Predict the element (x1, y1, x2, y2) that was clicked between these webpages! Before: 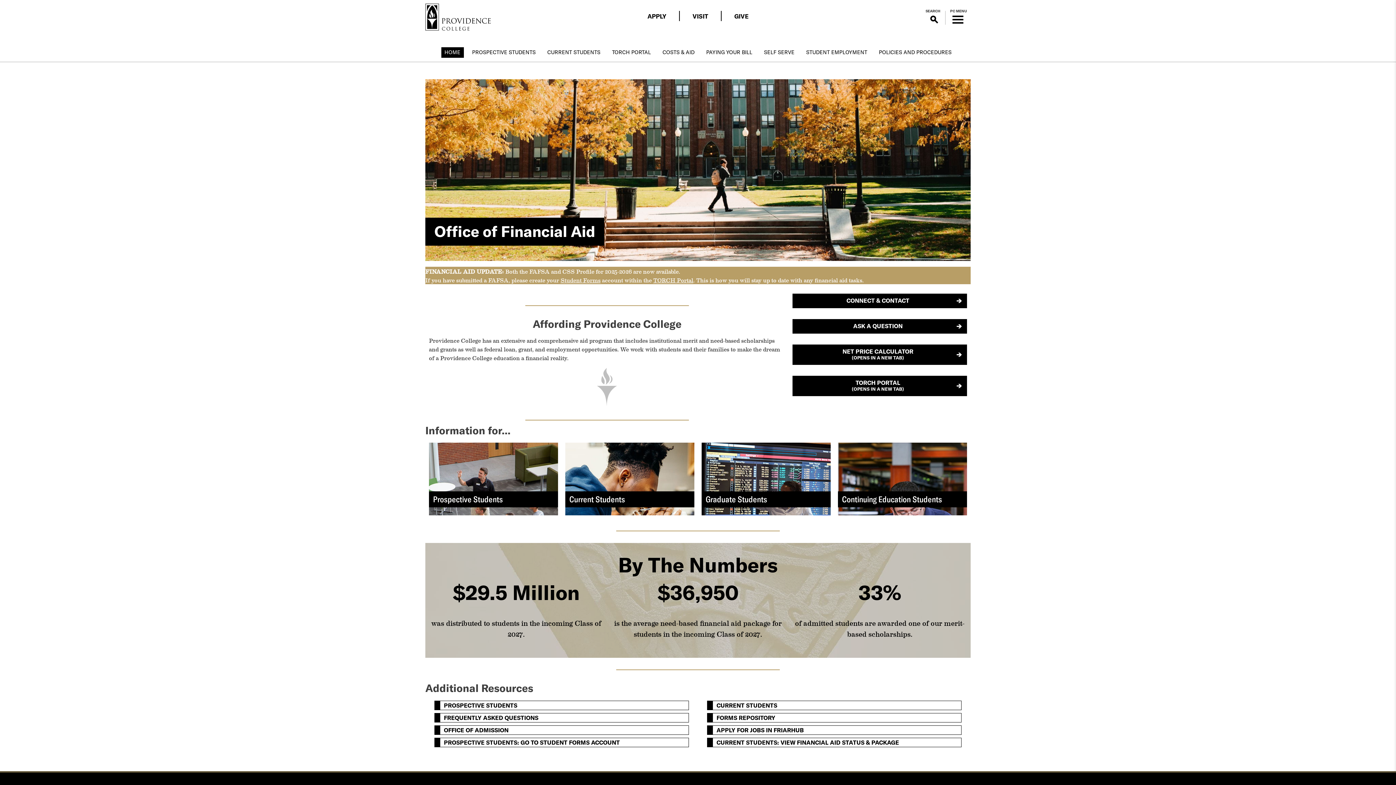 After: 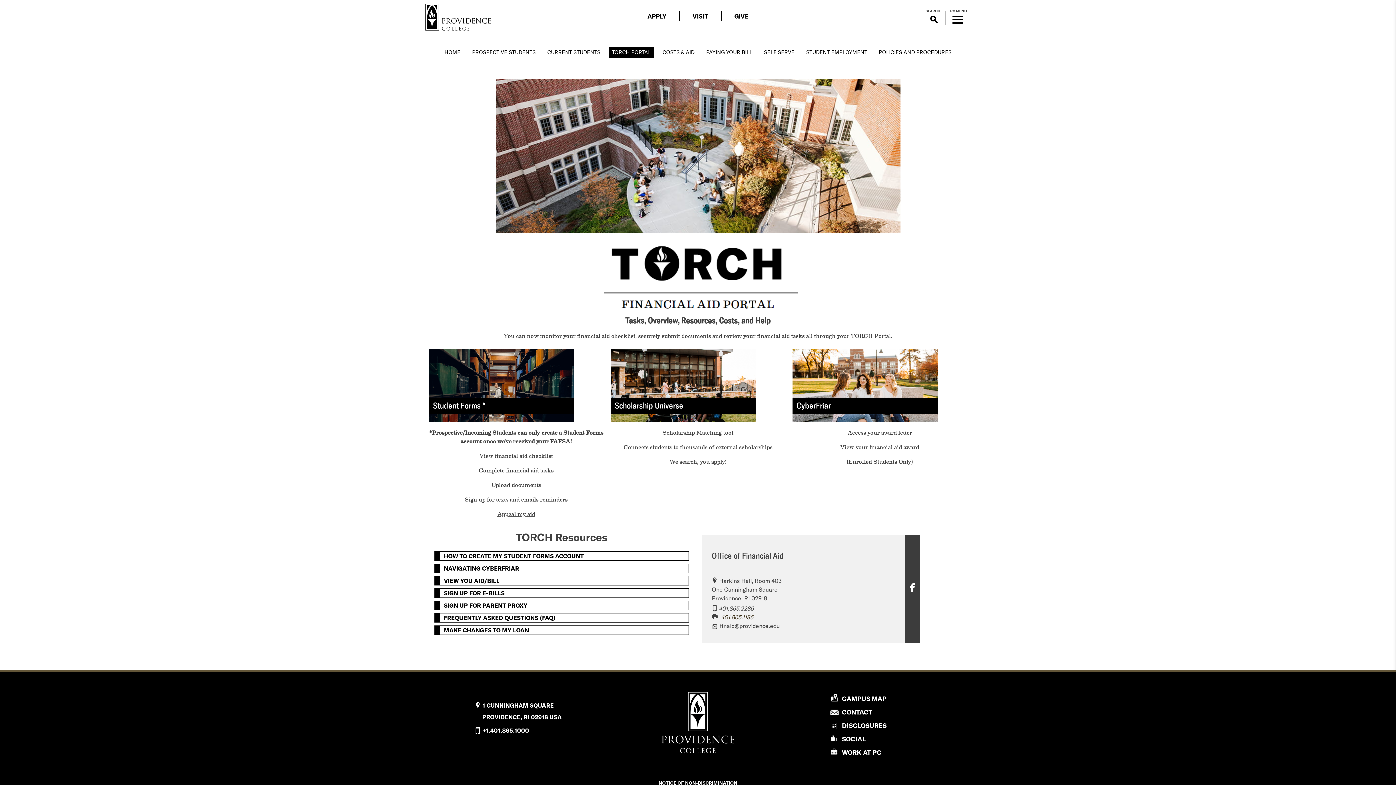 Action: bbox: (608, 47, 654, 57) label: TORCH PORTAL